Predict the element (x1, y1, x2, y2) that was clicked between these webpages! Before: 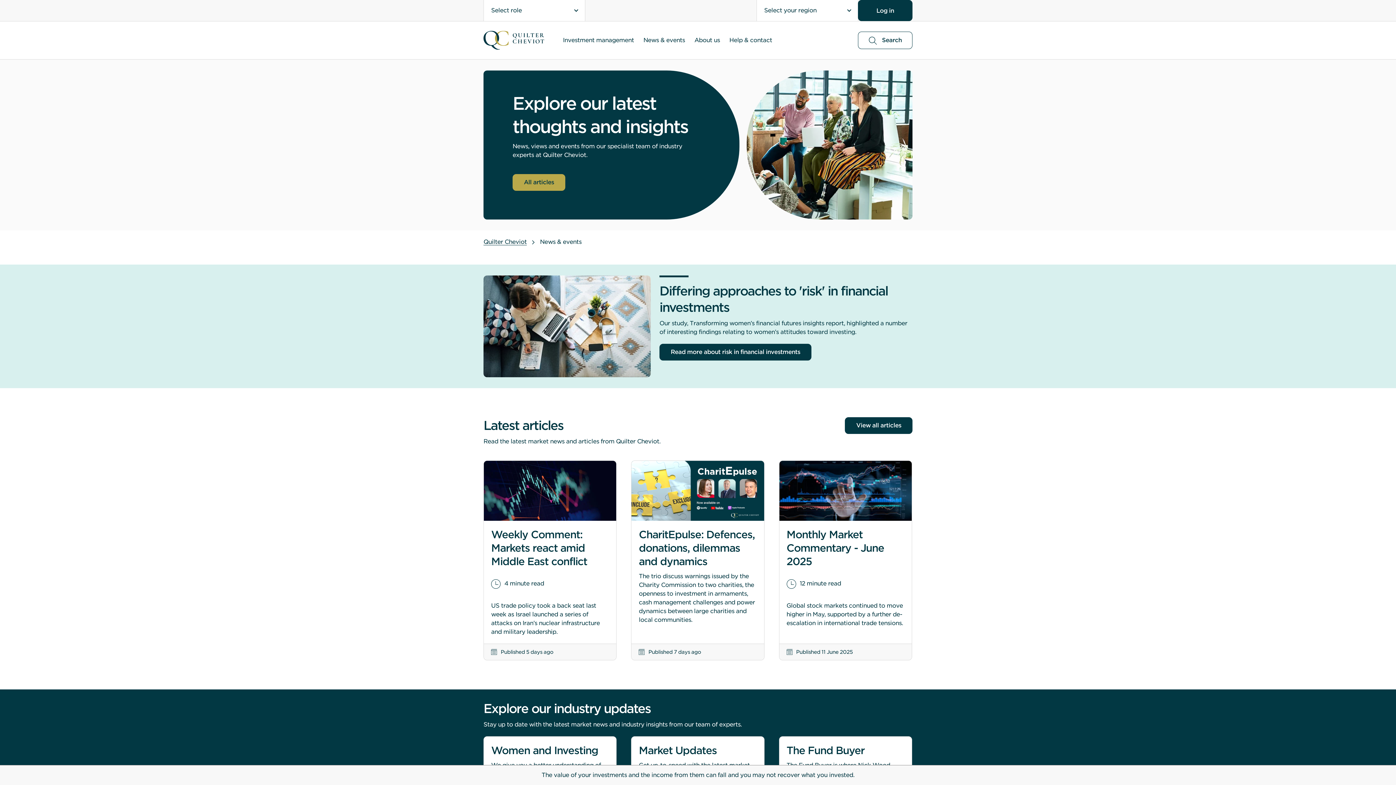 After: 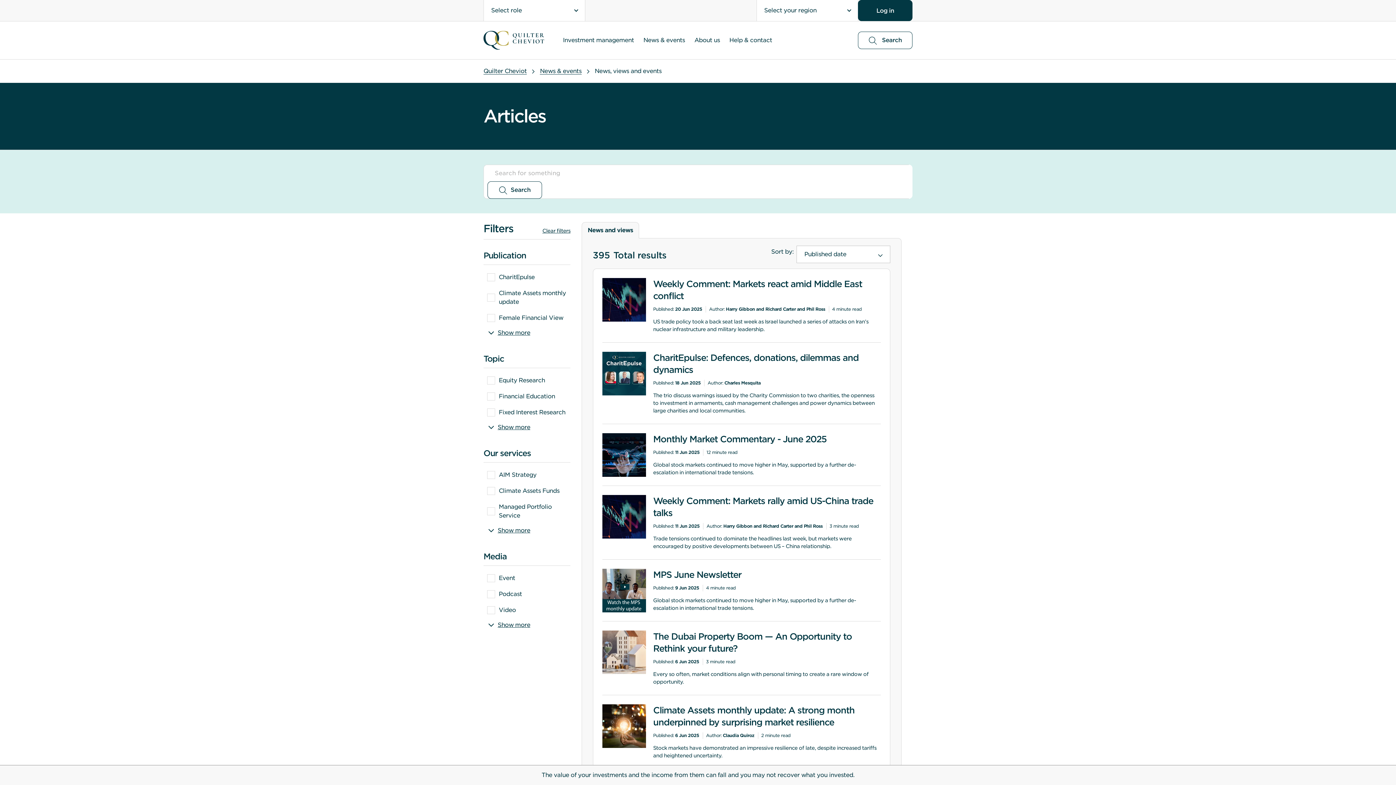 Action: label: View all articles bbox: (845, 417, 912, 434)